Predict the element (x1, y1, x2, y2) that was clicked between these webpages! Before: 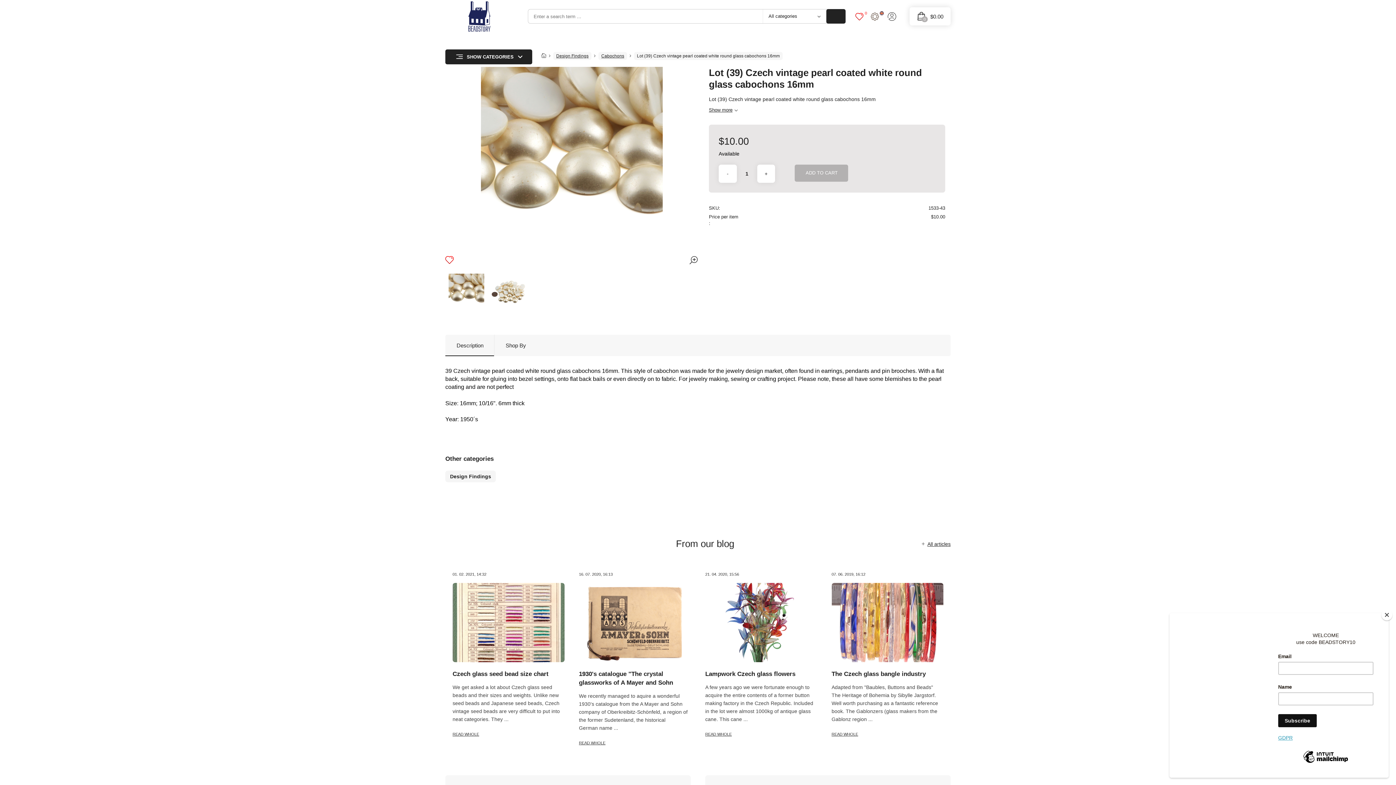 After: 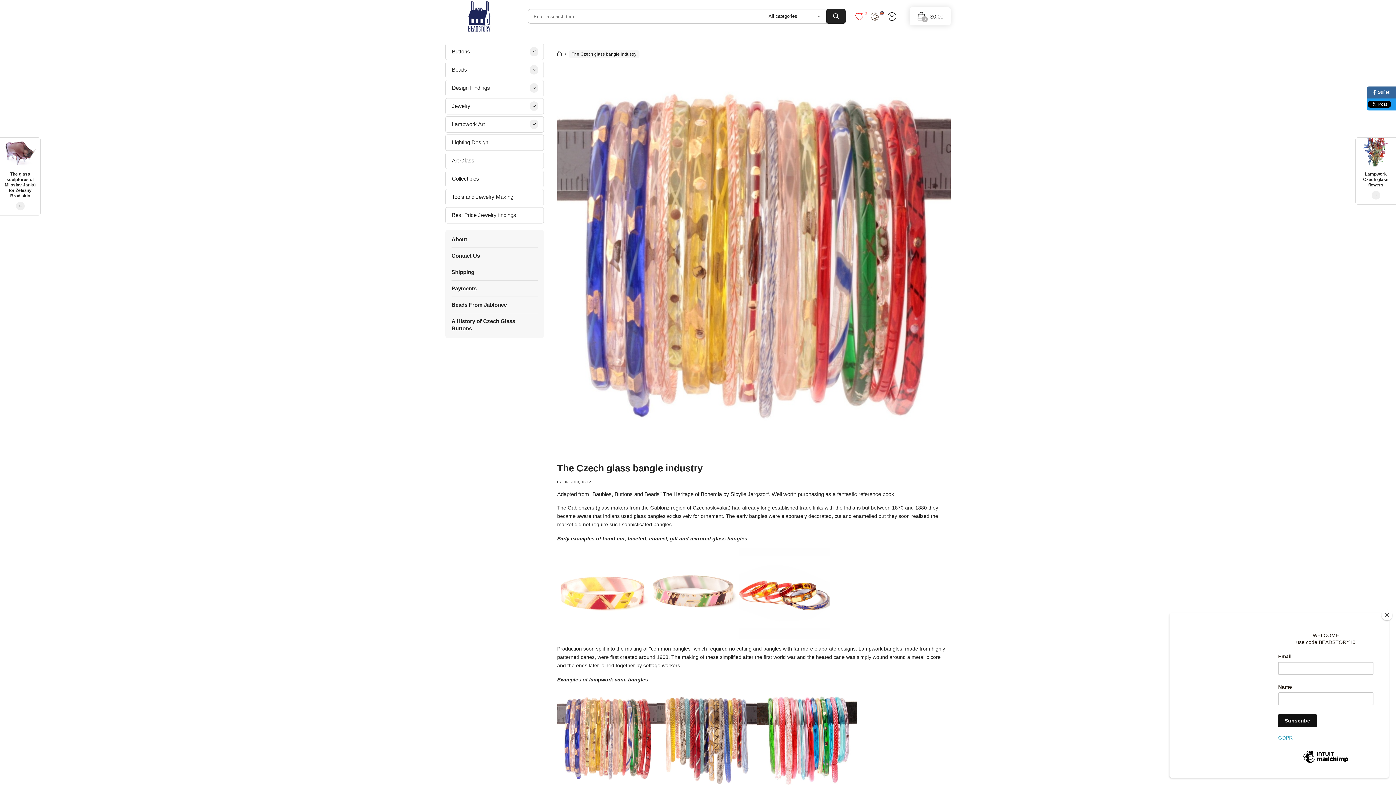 Action: label: READ WHOLE bbox: (831, 732, 858, 736)